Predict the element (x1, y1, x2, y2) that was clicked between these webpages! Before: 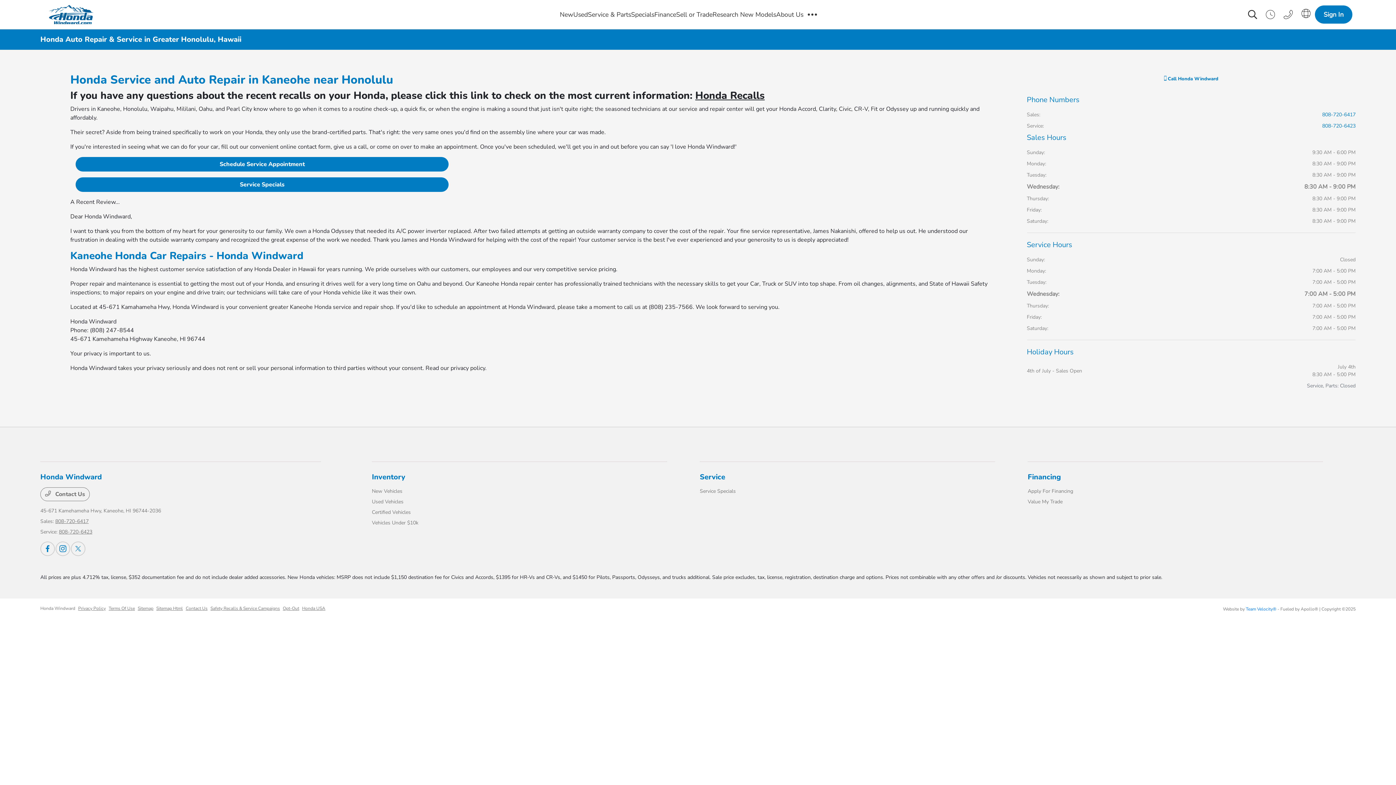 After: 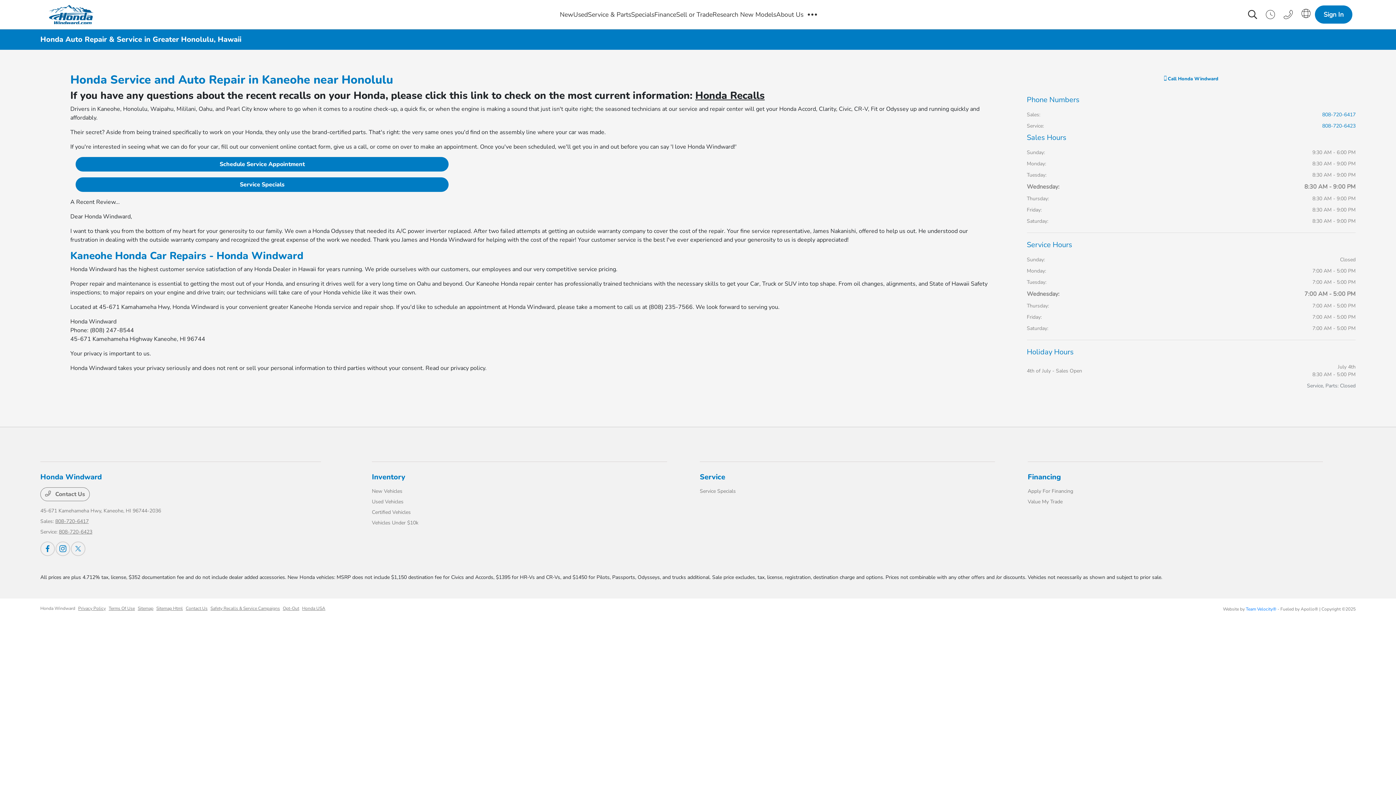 Action: bbox: (1297, 3, 1315, 25)